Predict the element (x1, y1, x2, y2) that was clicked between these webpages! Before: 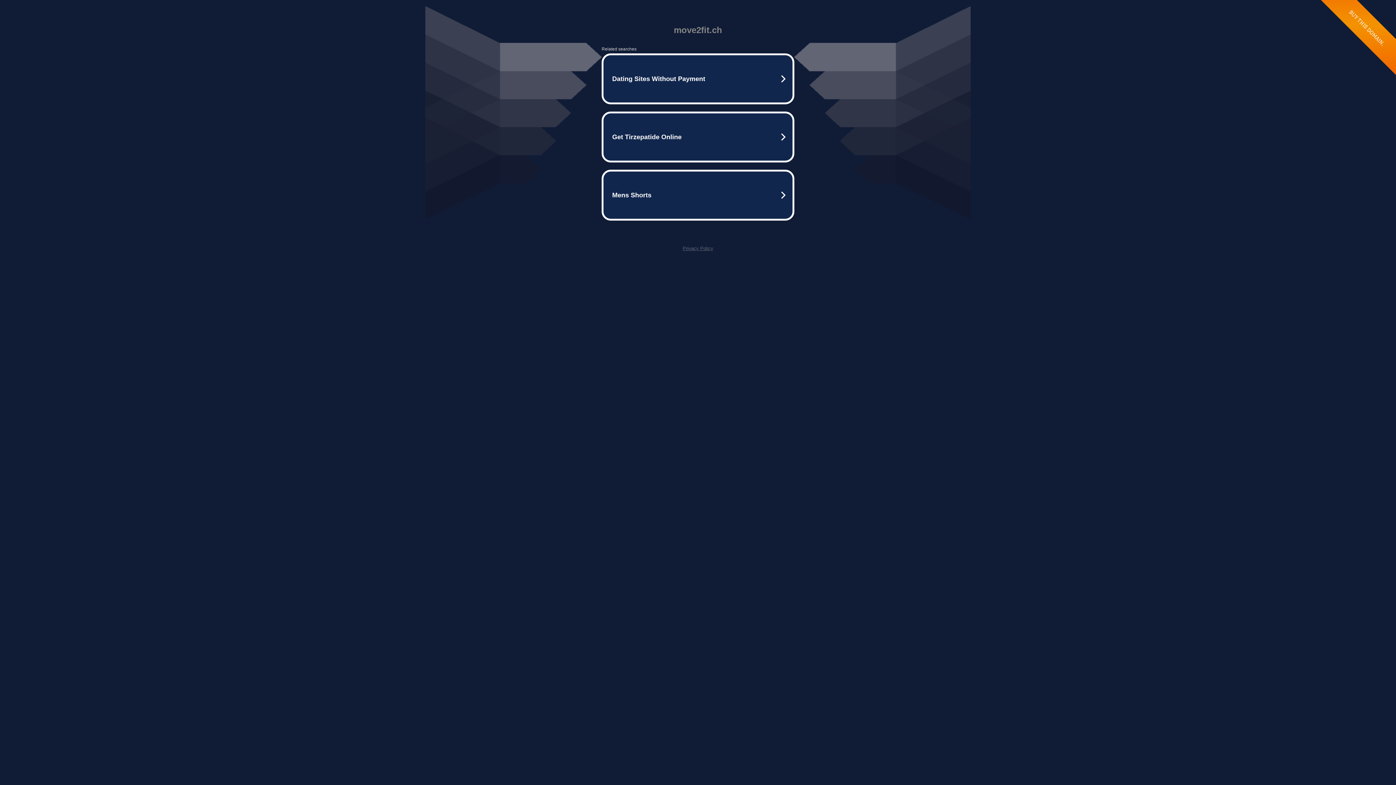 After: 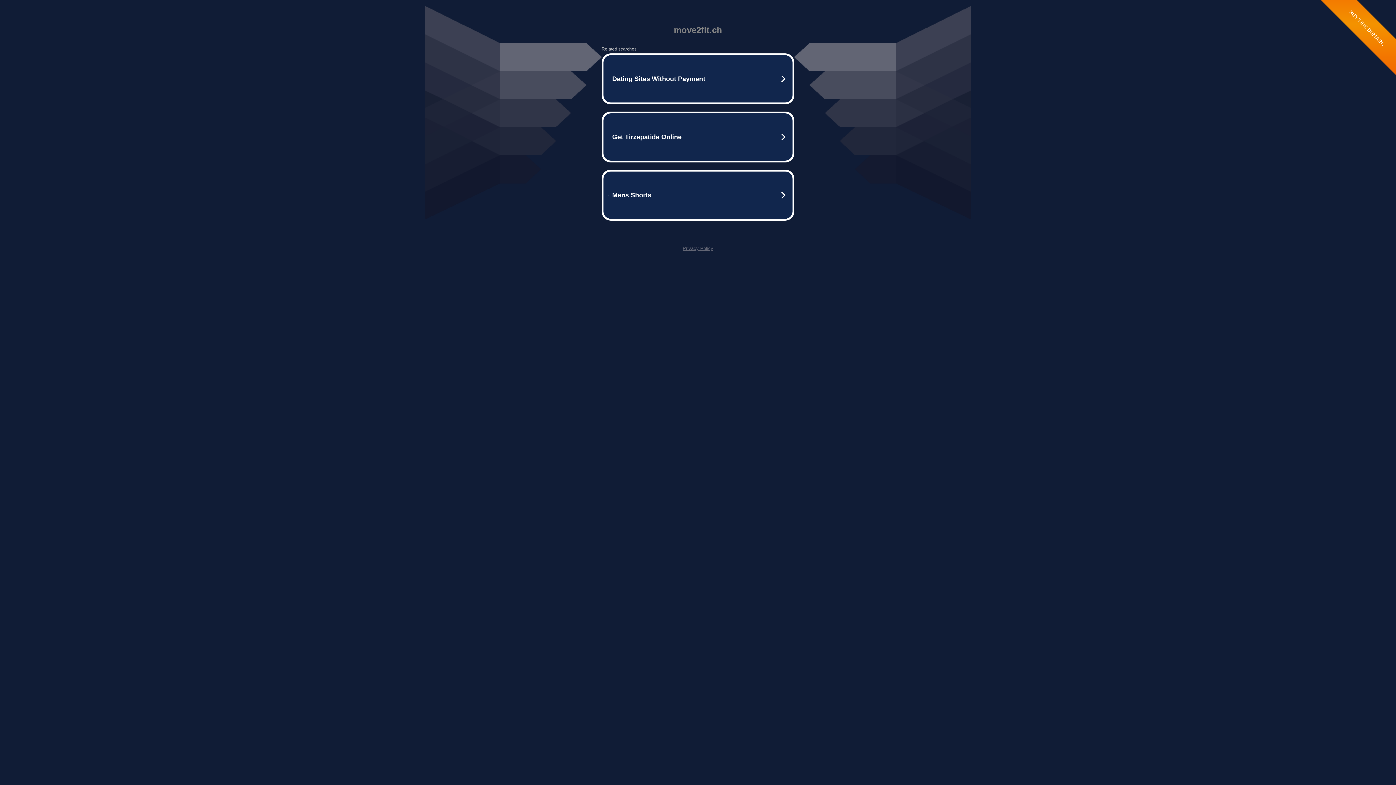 Action: label: Privacy Policy bbox: (682, 245, 713, 251)